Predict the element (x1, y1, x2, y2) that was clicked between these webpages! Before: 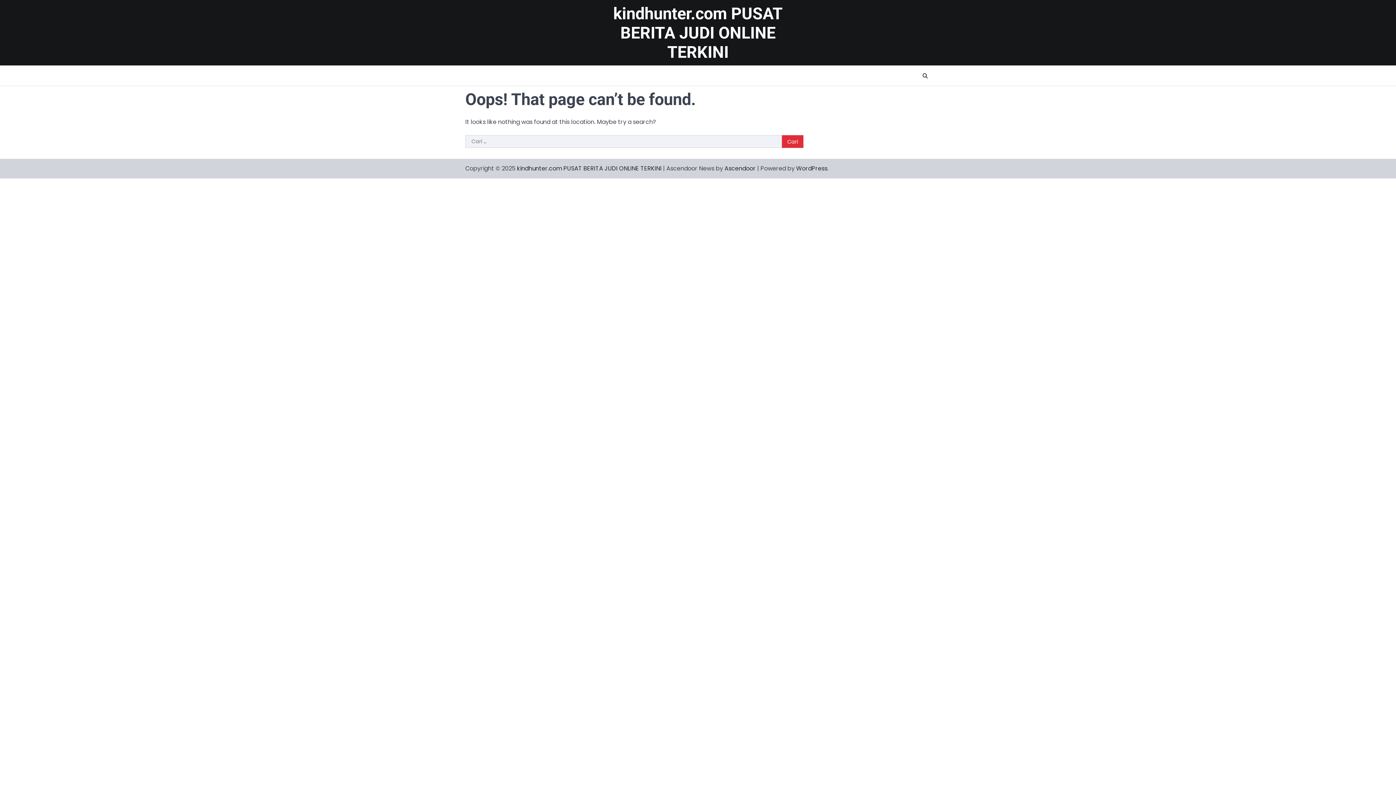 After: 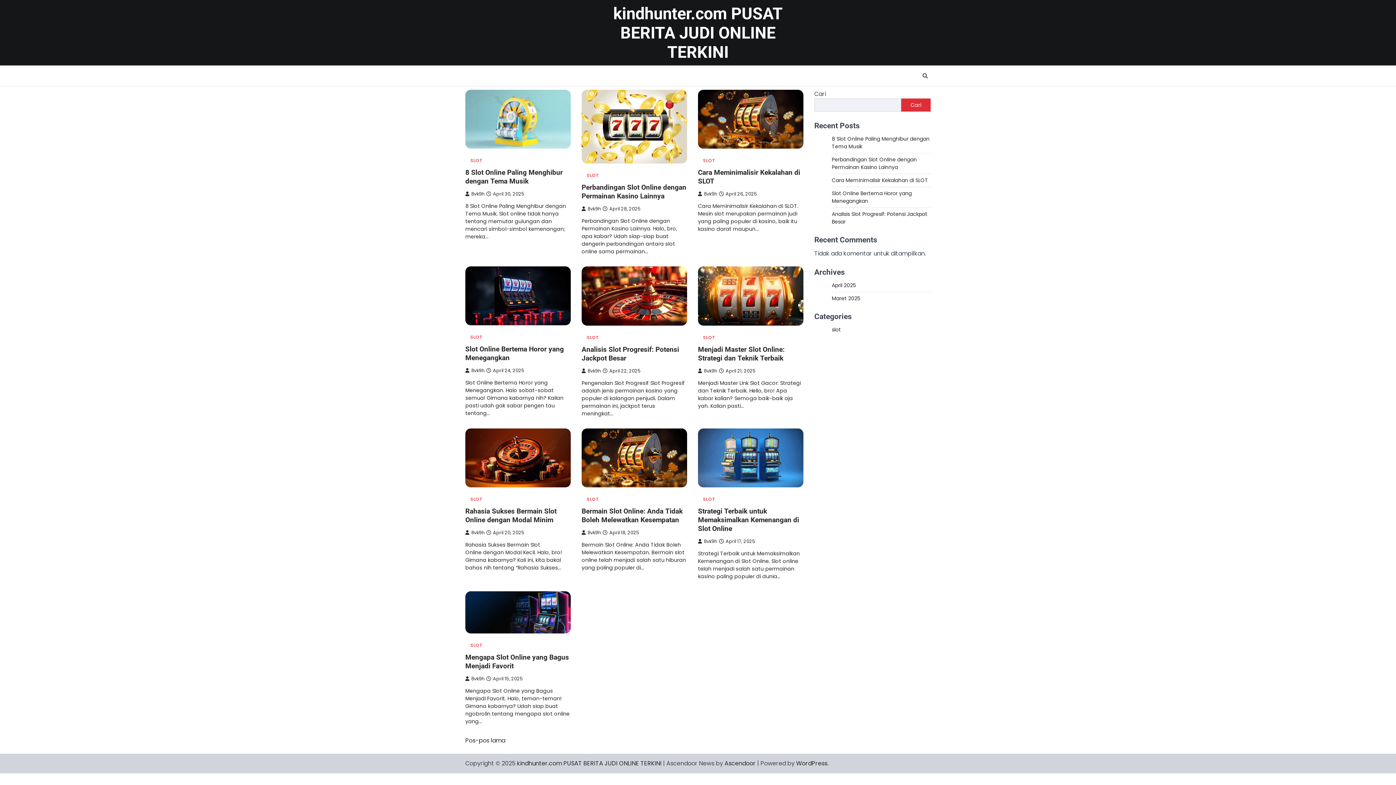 Action: bbox: (517, 164, 661, 172) label: kindhunter.com PUSAT BERITA JUDI ONLINE TERKINI